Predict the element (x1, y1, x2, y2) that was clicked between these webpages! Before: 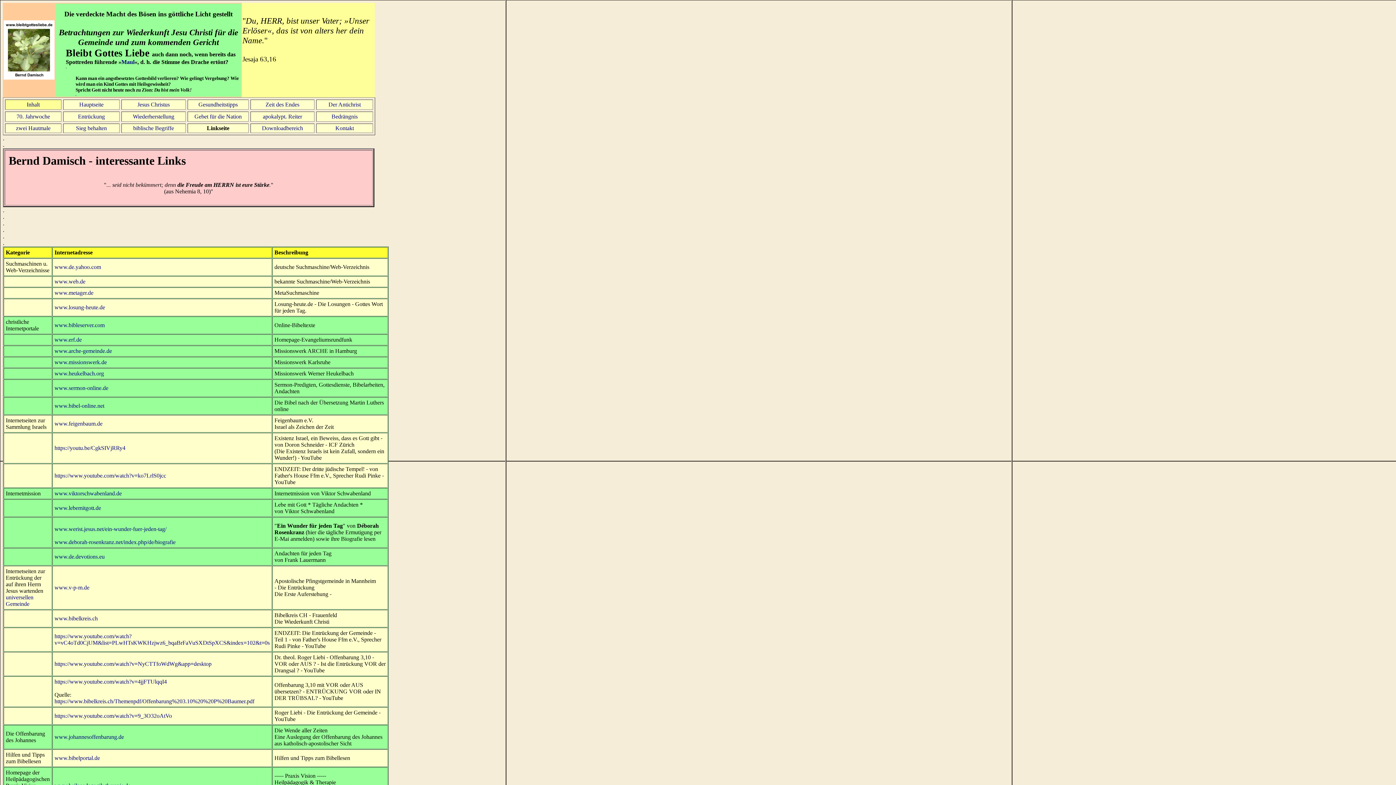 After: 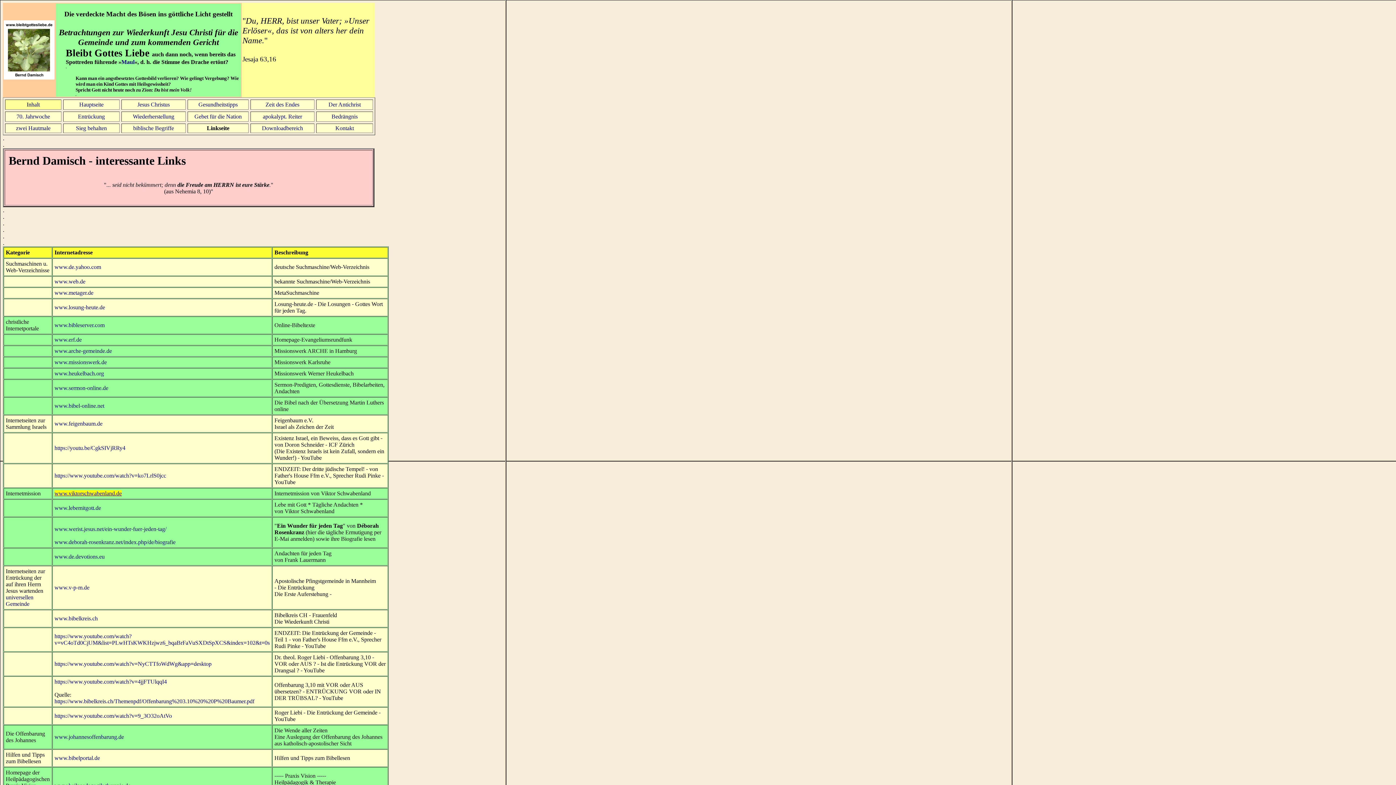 Action: bbox: (54, 490, 121, 496) label: www.viktorschwabenland.de